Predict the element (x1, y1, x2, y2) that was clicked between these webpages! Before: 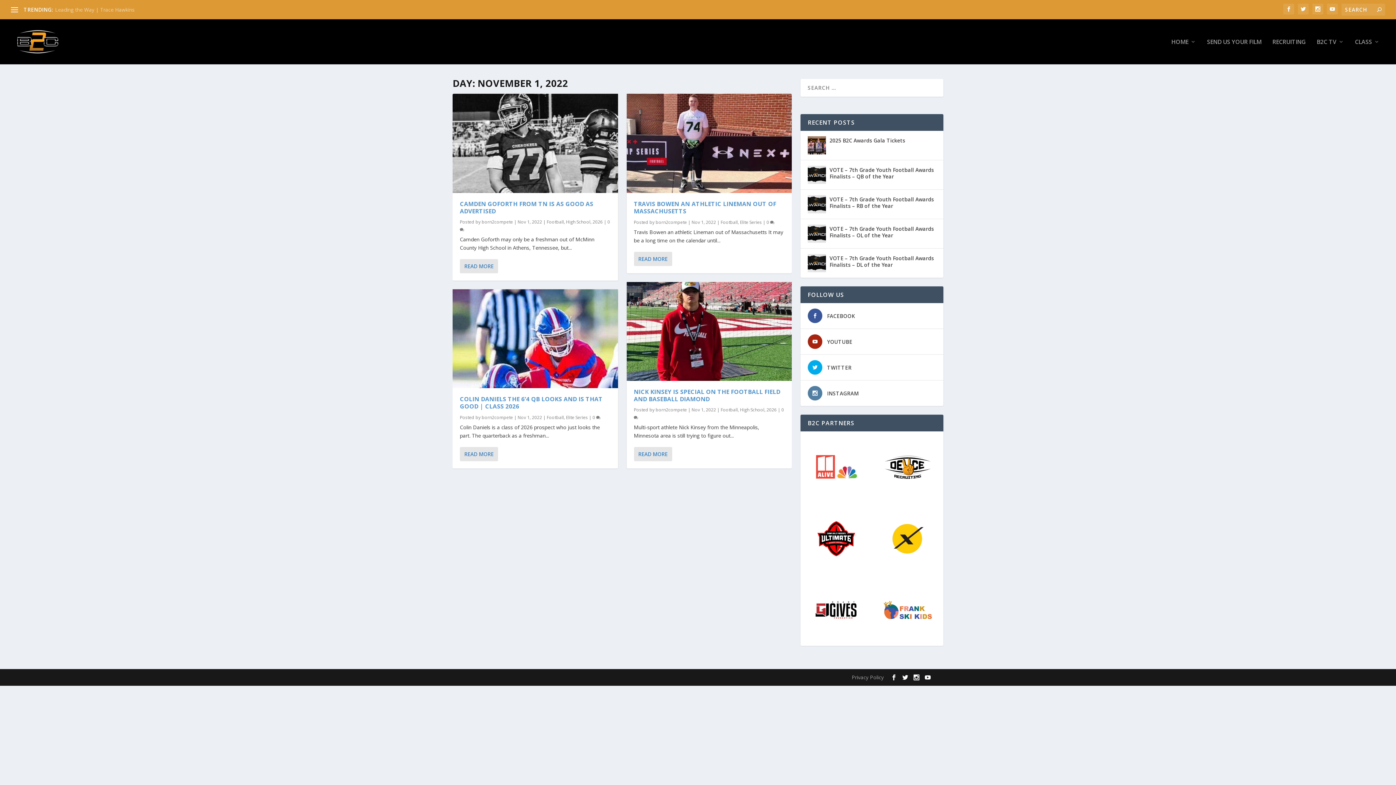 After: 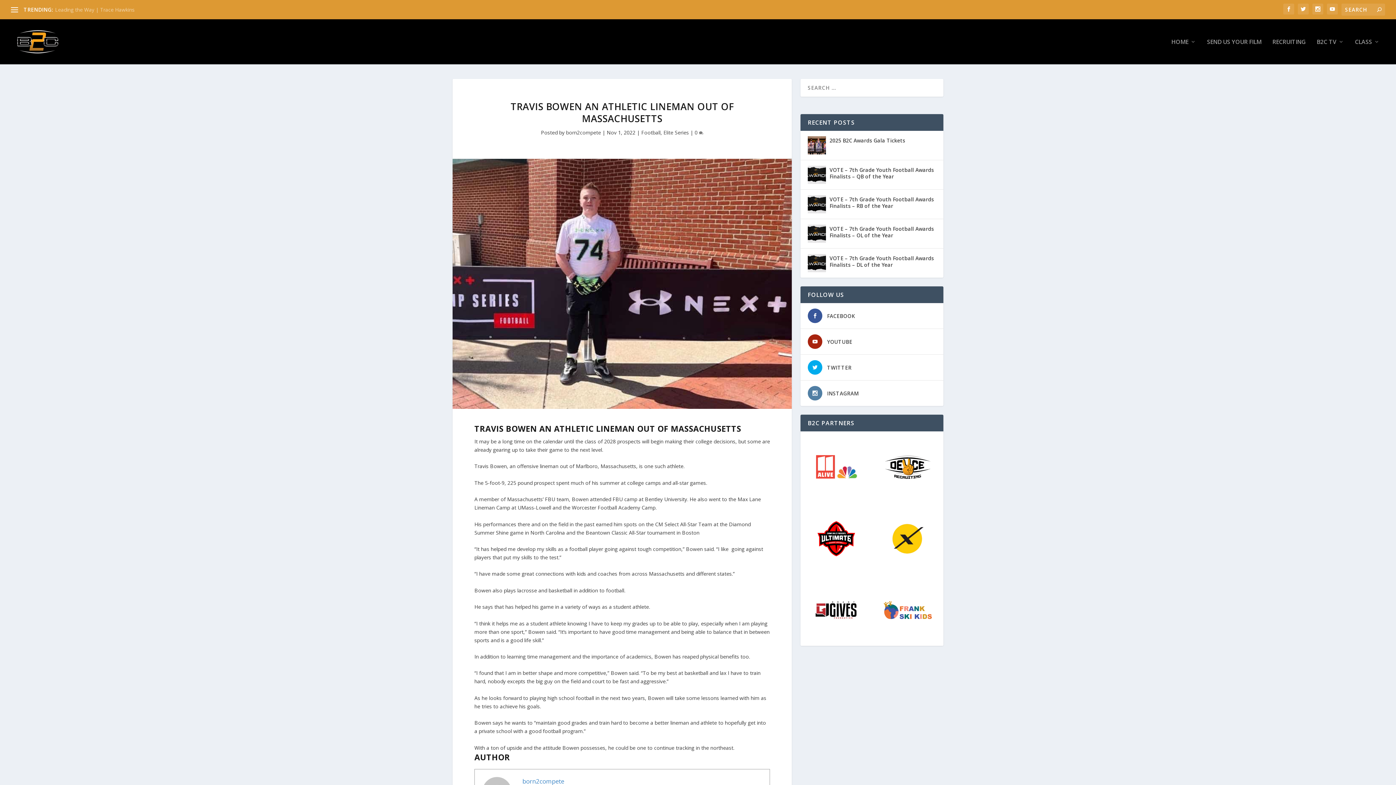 Action: label: TRAVIS BOWEN AN ATHLETIC LINEMAN OUT OF MASSACHUSETTS bbox: (634, 199, 776, 215)